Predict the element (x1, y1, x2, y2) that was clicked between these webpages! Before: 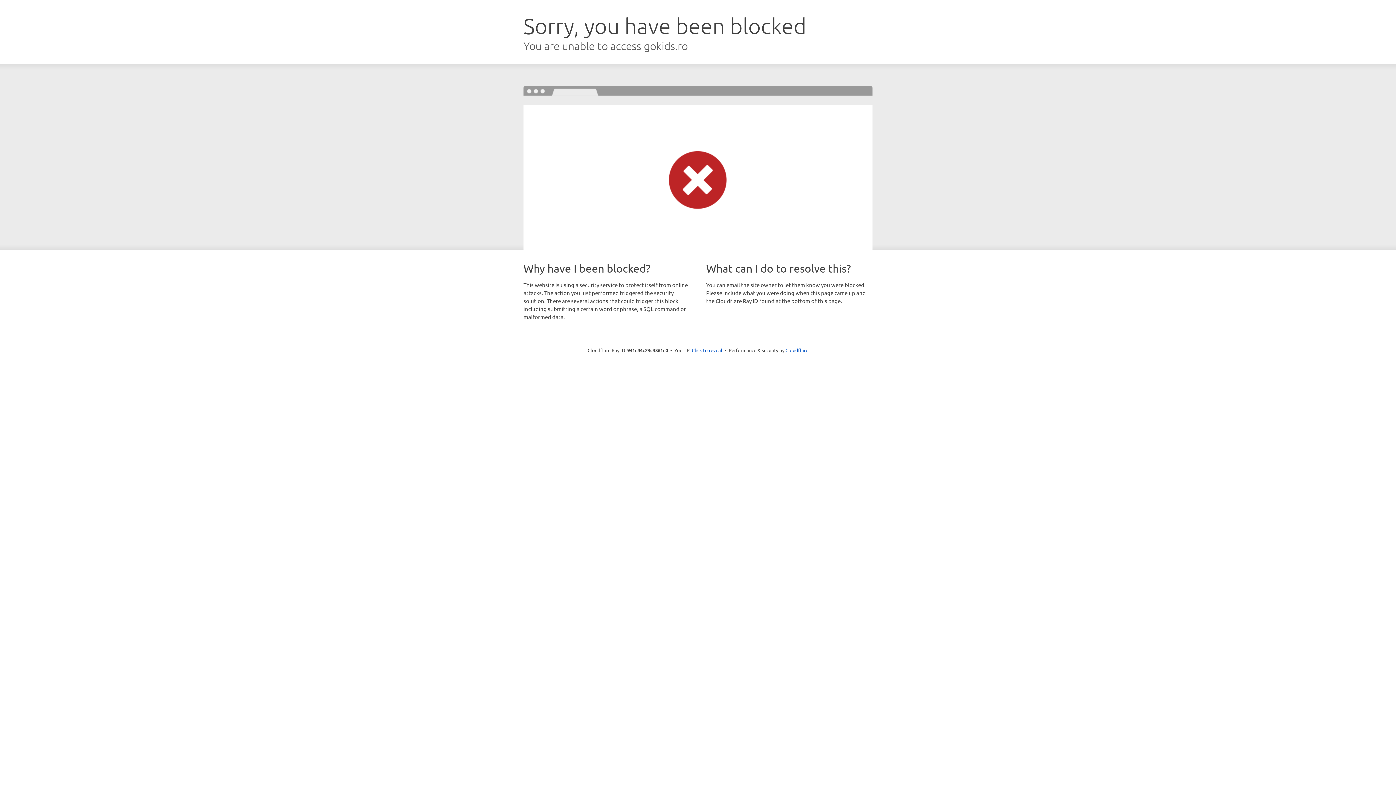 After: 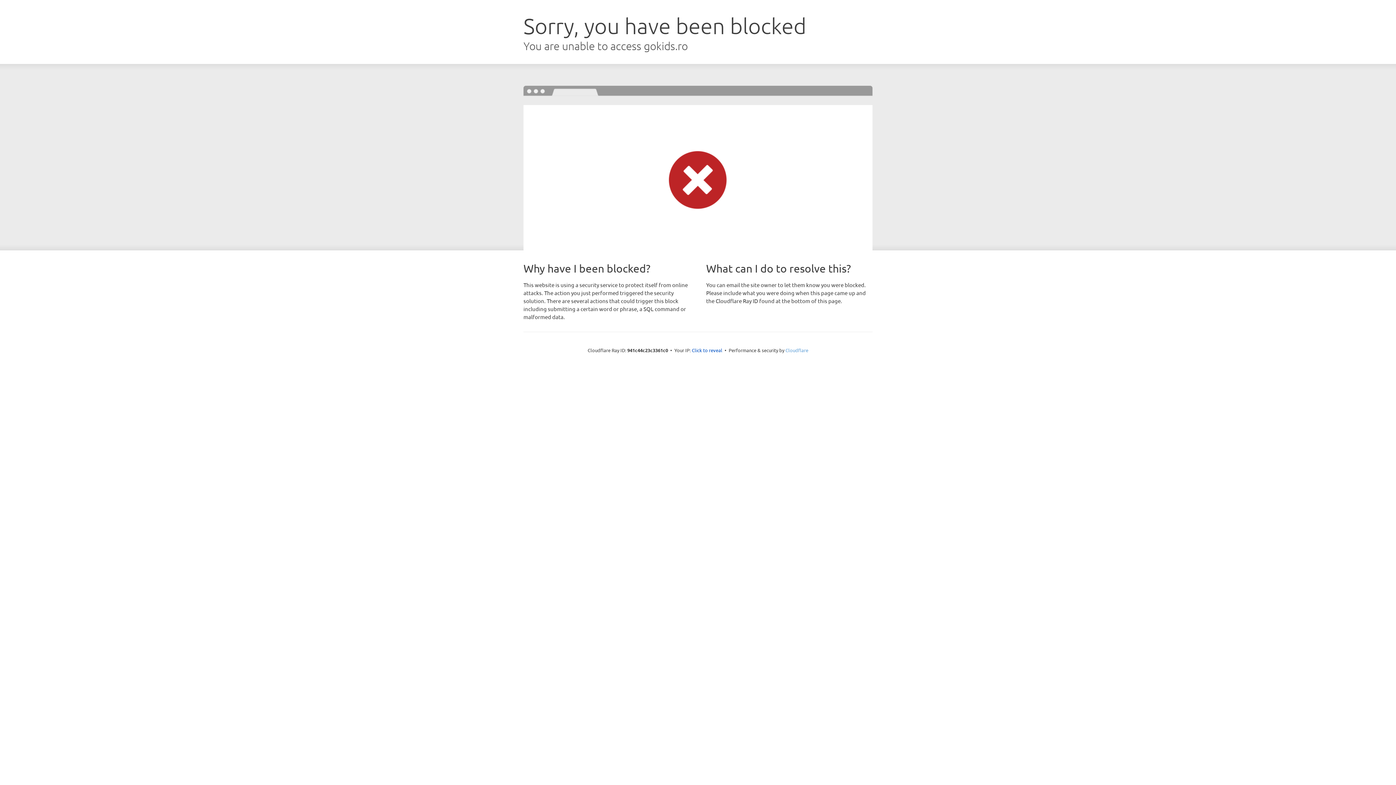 Action: label: Cloudflare bbox: (785, 347, 808, 353)